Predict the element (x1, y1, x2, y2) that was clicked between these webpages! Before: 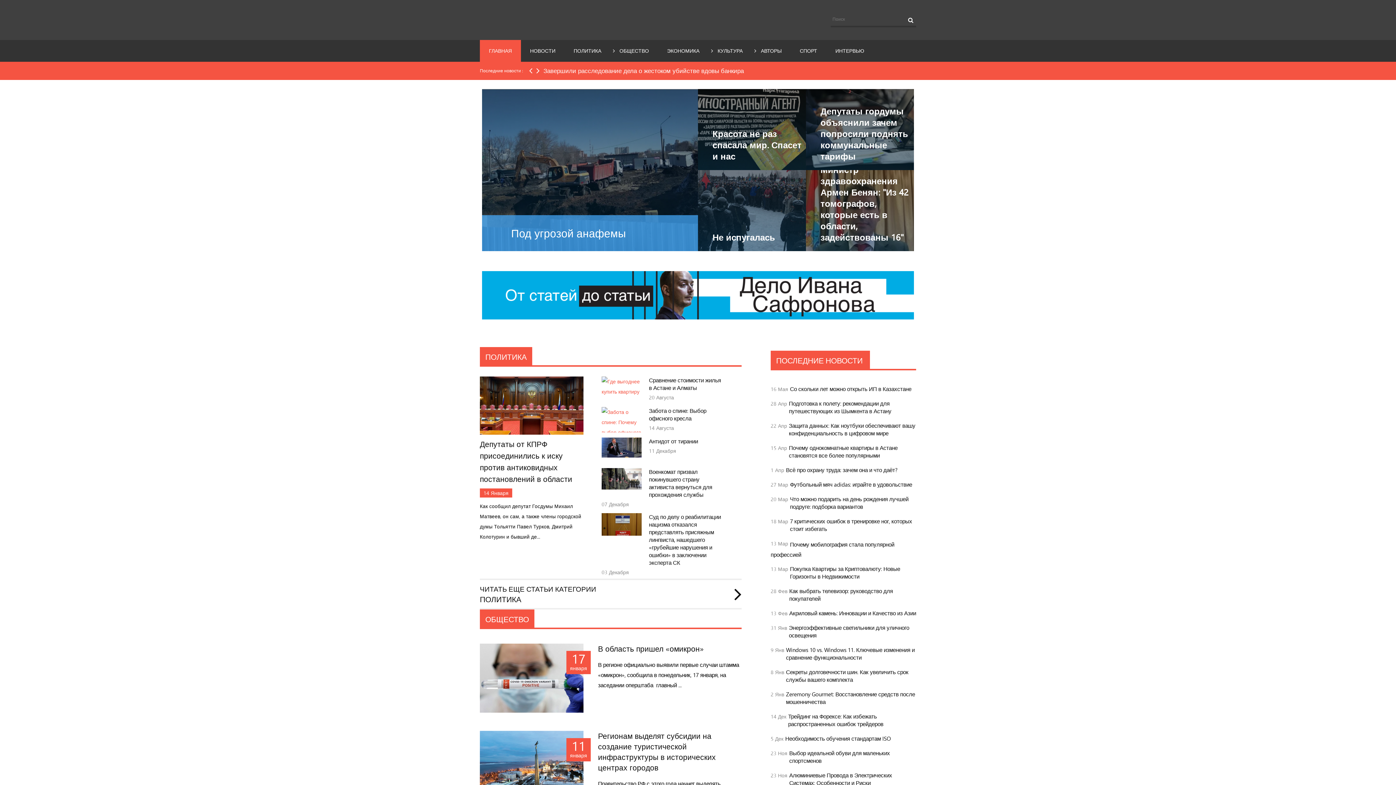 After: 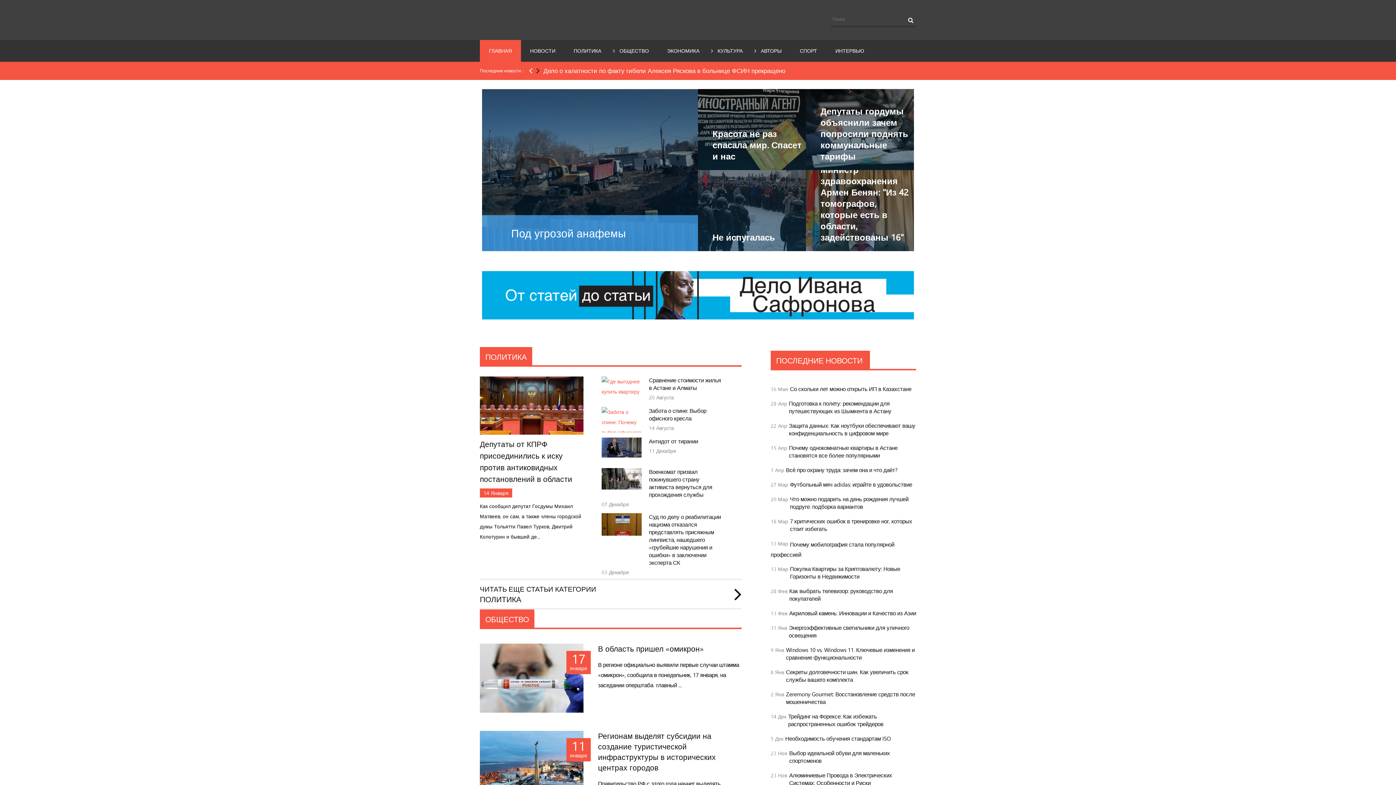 Action: bbox: (534, 61, 541, 80)